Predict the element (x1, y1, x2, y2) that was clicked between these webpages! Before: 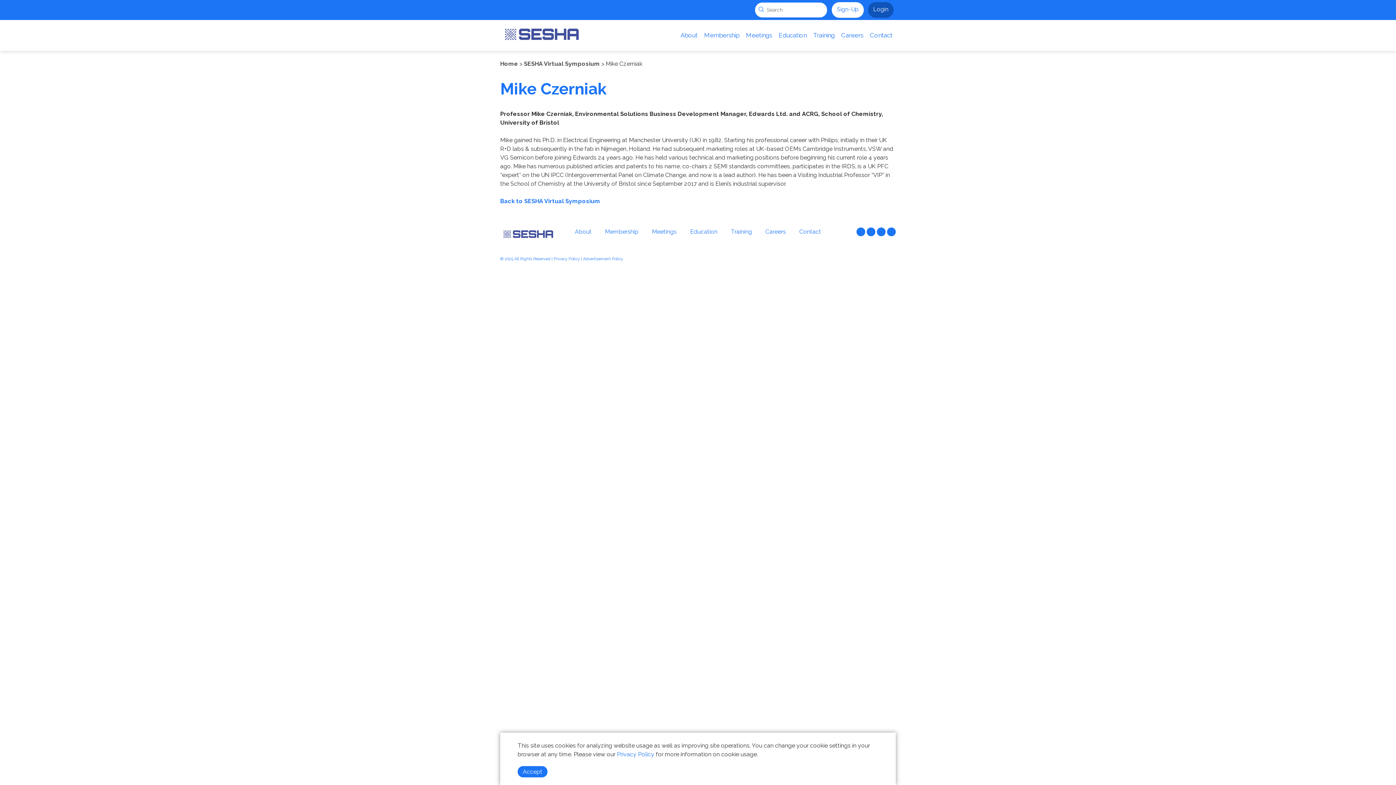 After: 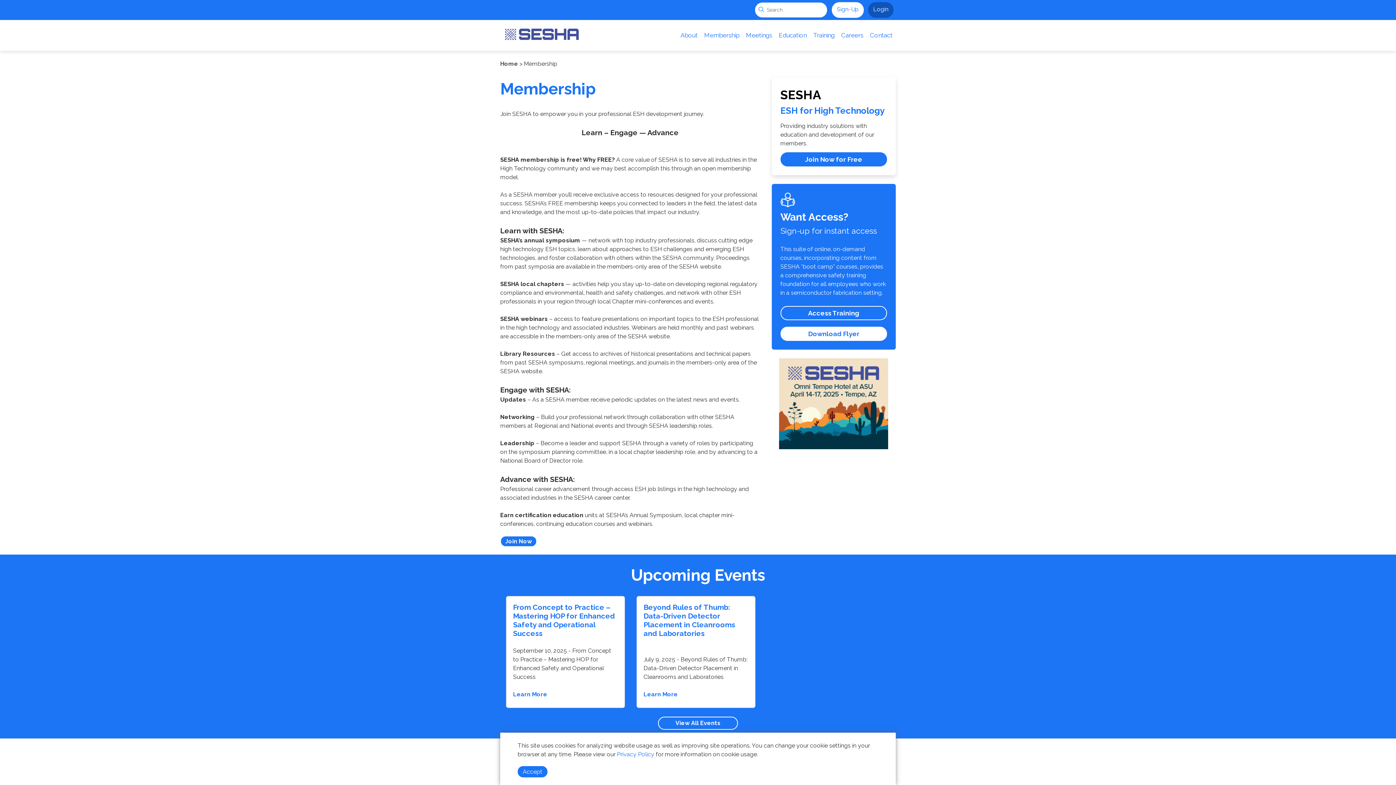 Action: label: Membership bbox: (701, 26, 742, 44)